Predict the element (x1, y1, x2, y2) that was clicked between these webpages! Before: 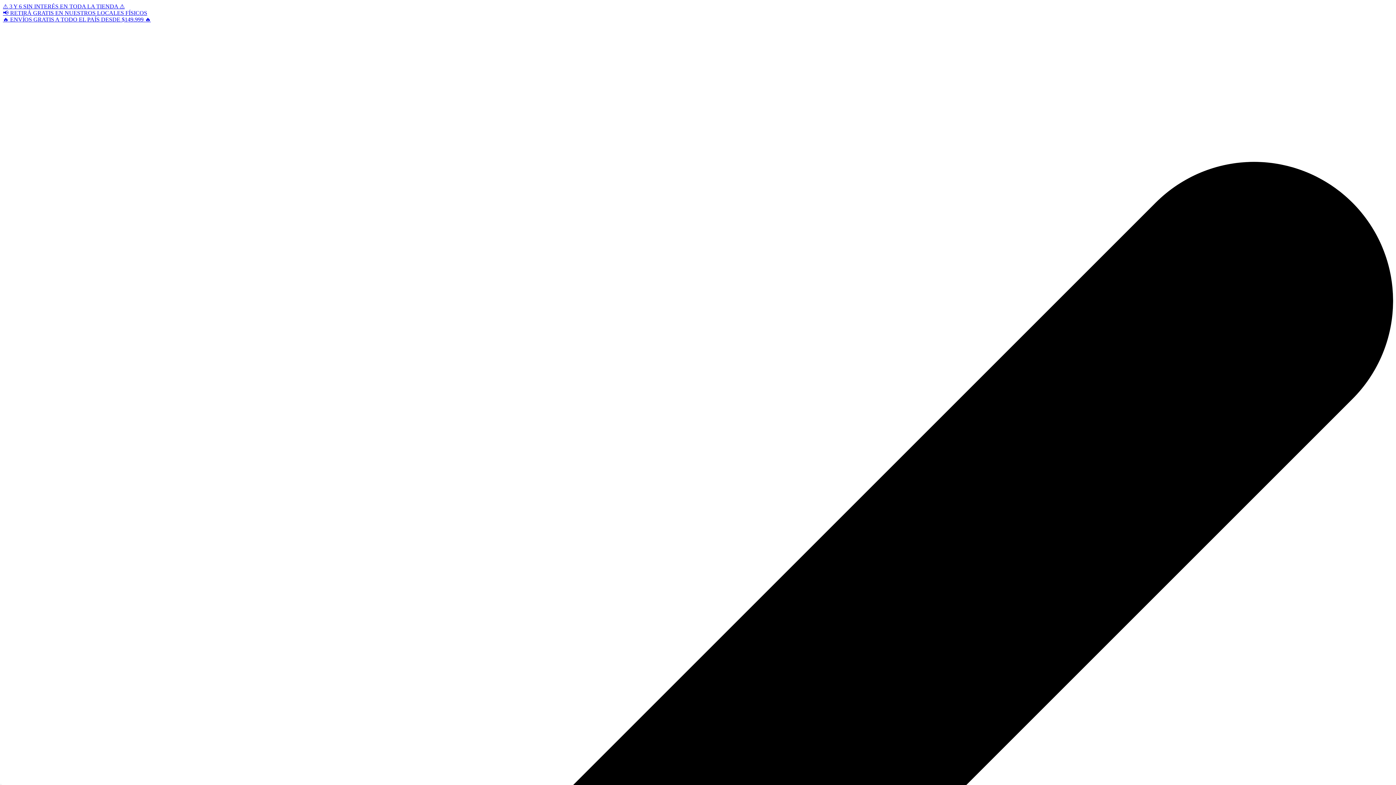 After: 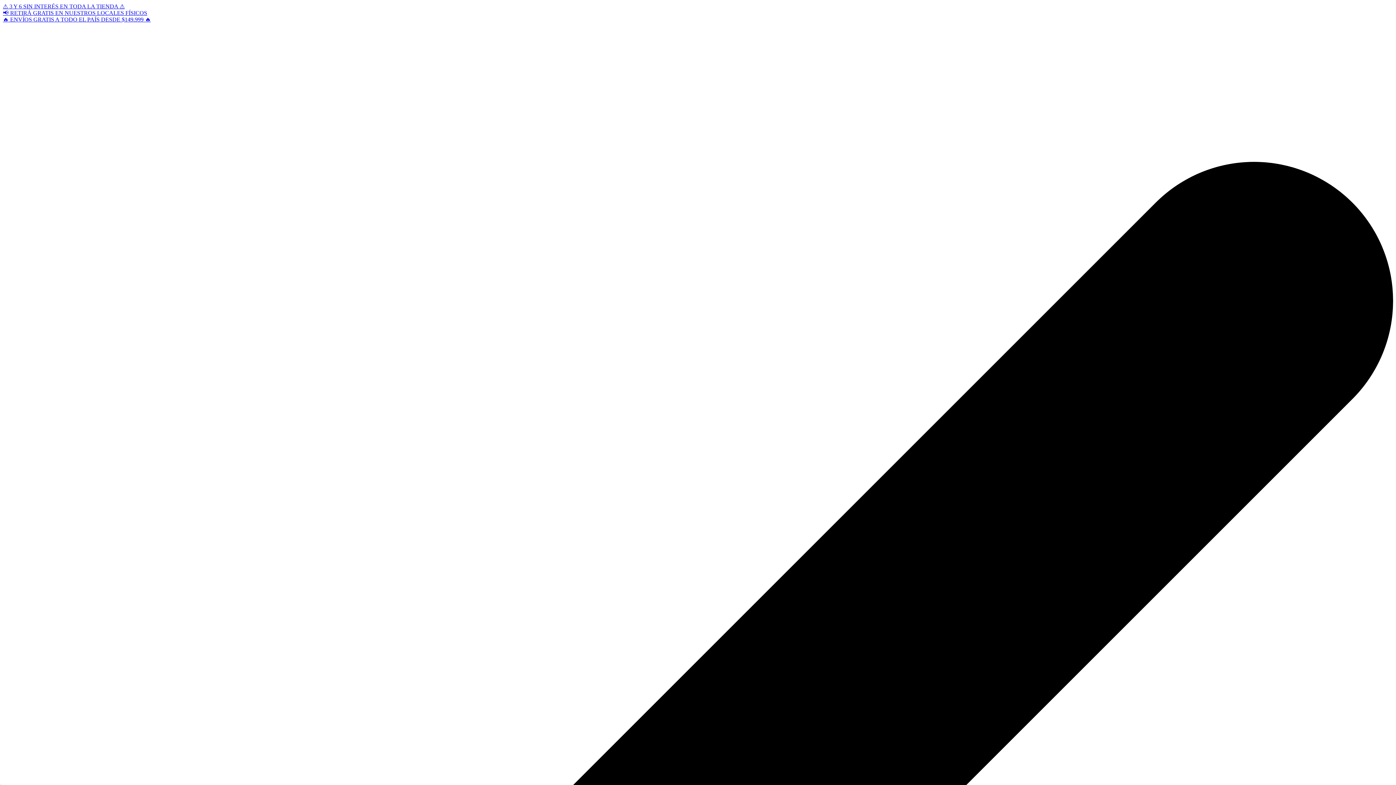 Action: bbox: (2, 16, 150, 22) label: 🔥 ENVÍOS GRATIS A TODO EL PAÍS DESDE $149.999 🔥